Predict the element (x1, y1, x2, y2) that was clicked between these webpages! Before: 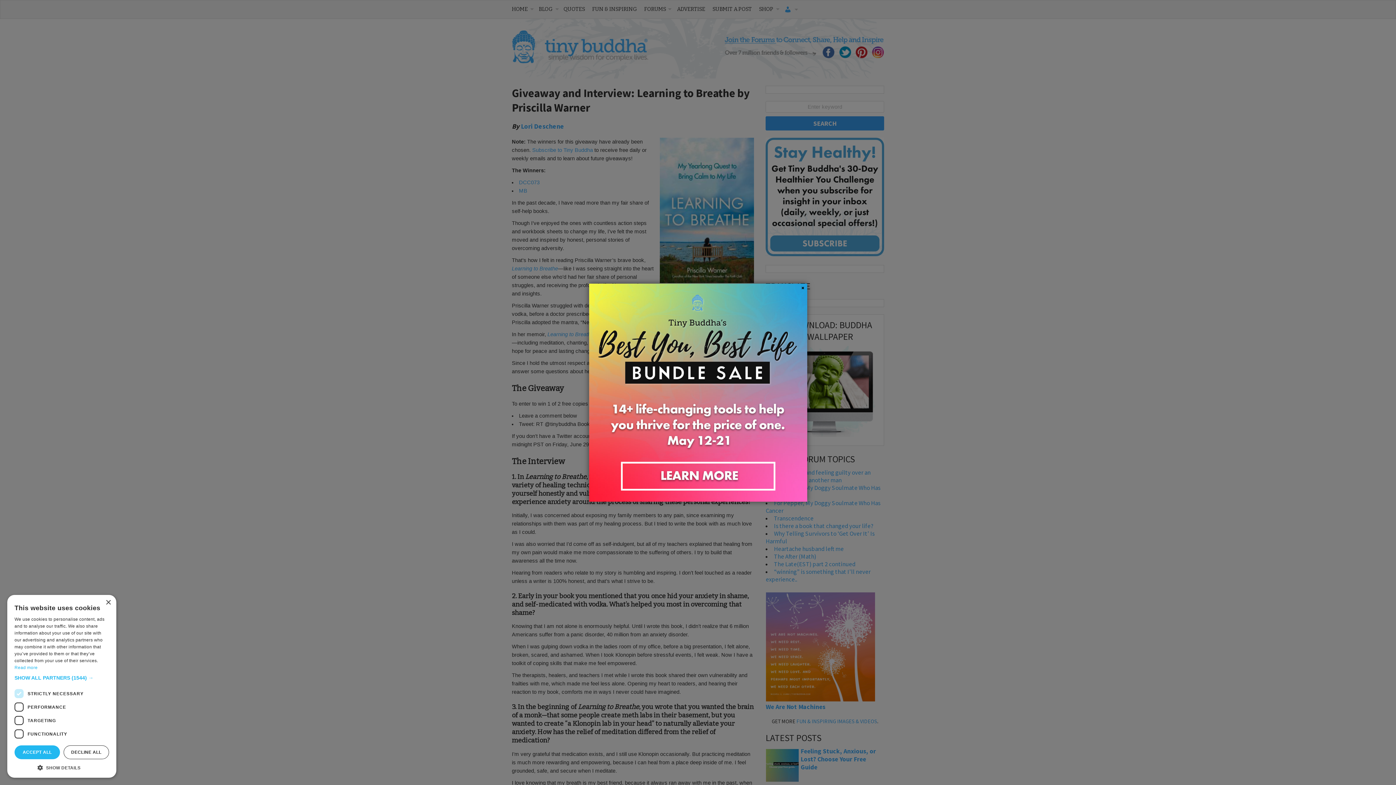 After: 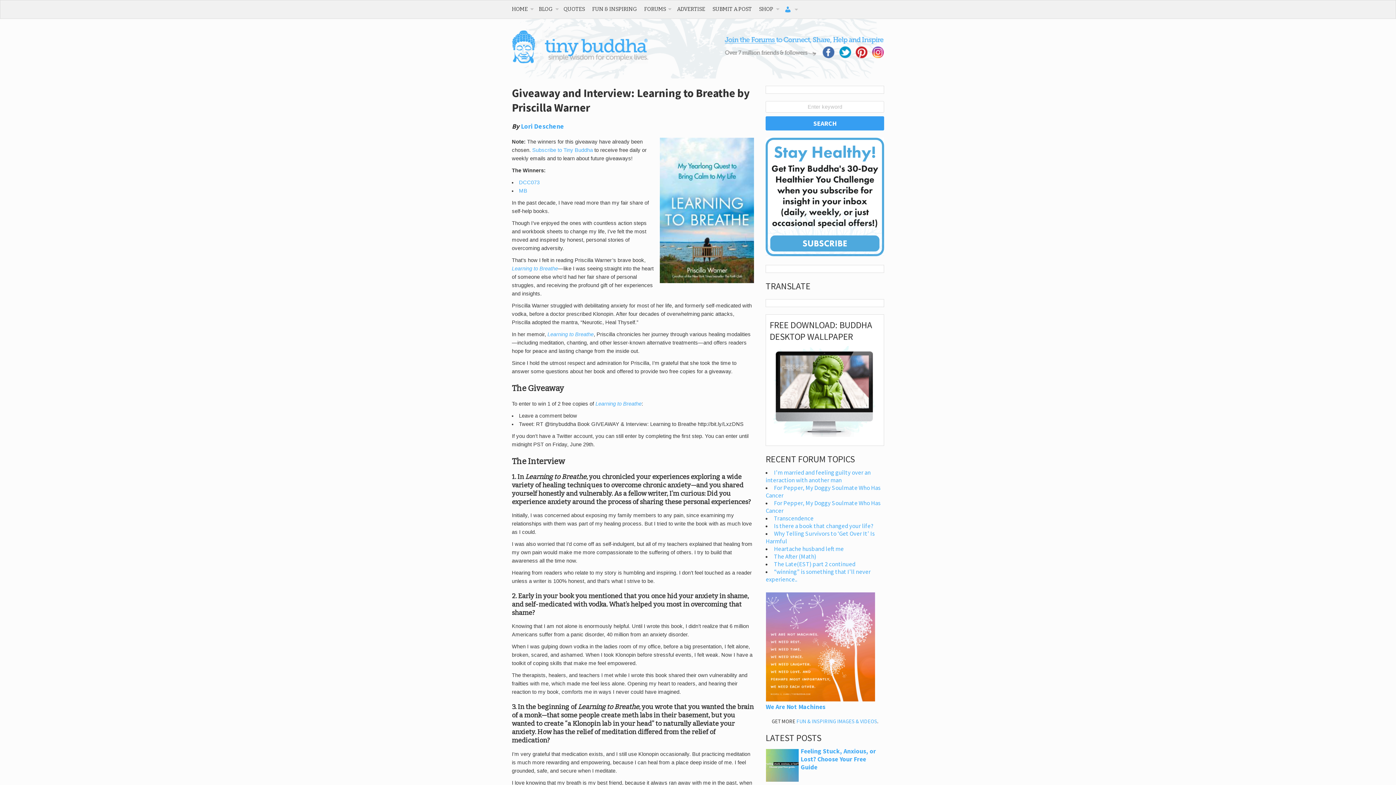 Action: label: ACCEPT ALL bbox: (14, 745, 60, 759)